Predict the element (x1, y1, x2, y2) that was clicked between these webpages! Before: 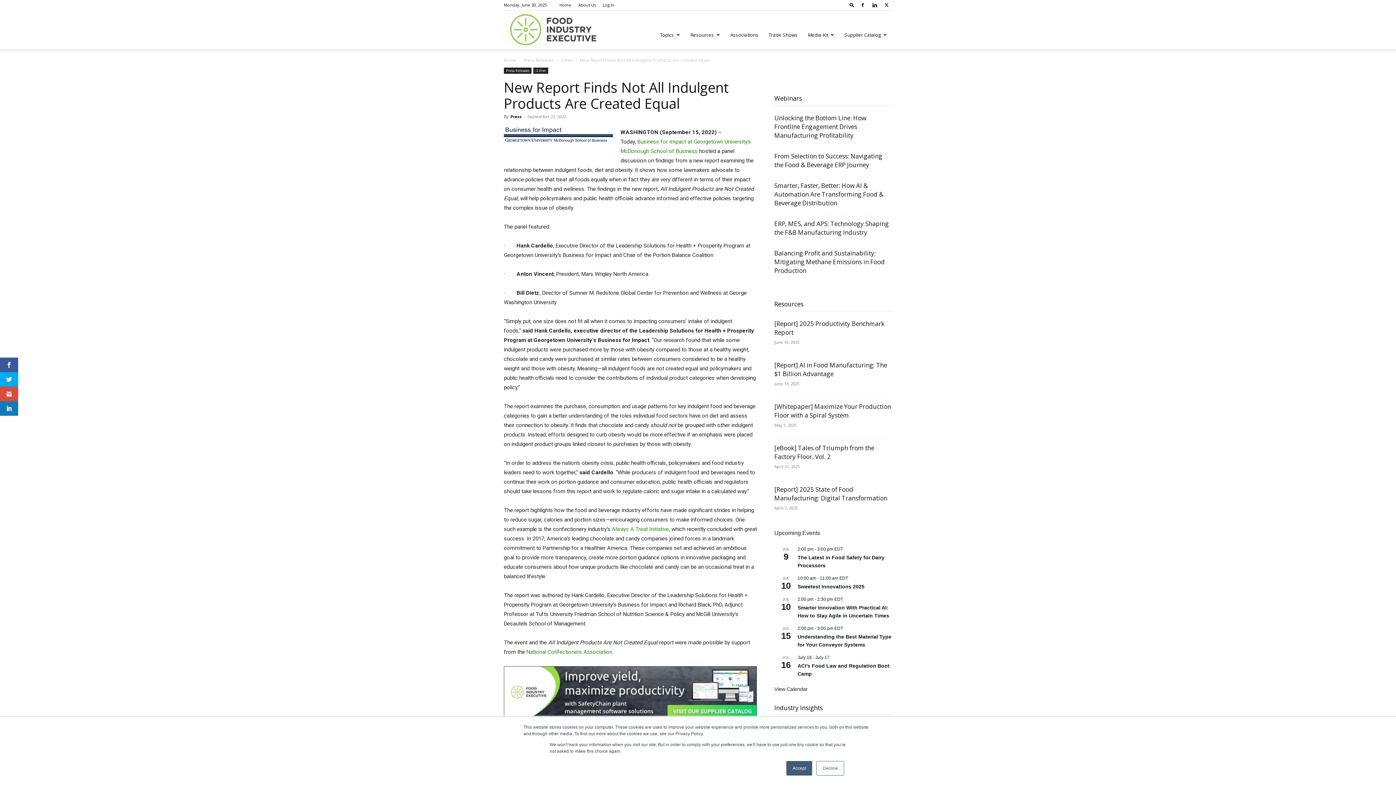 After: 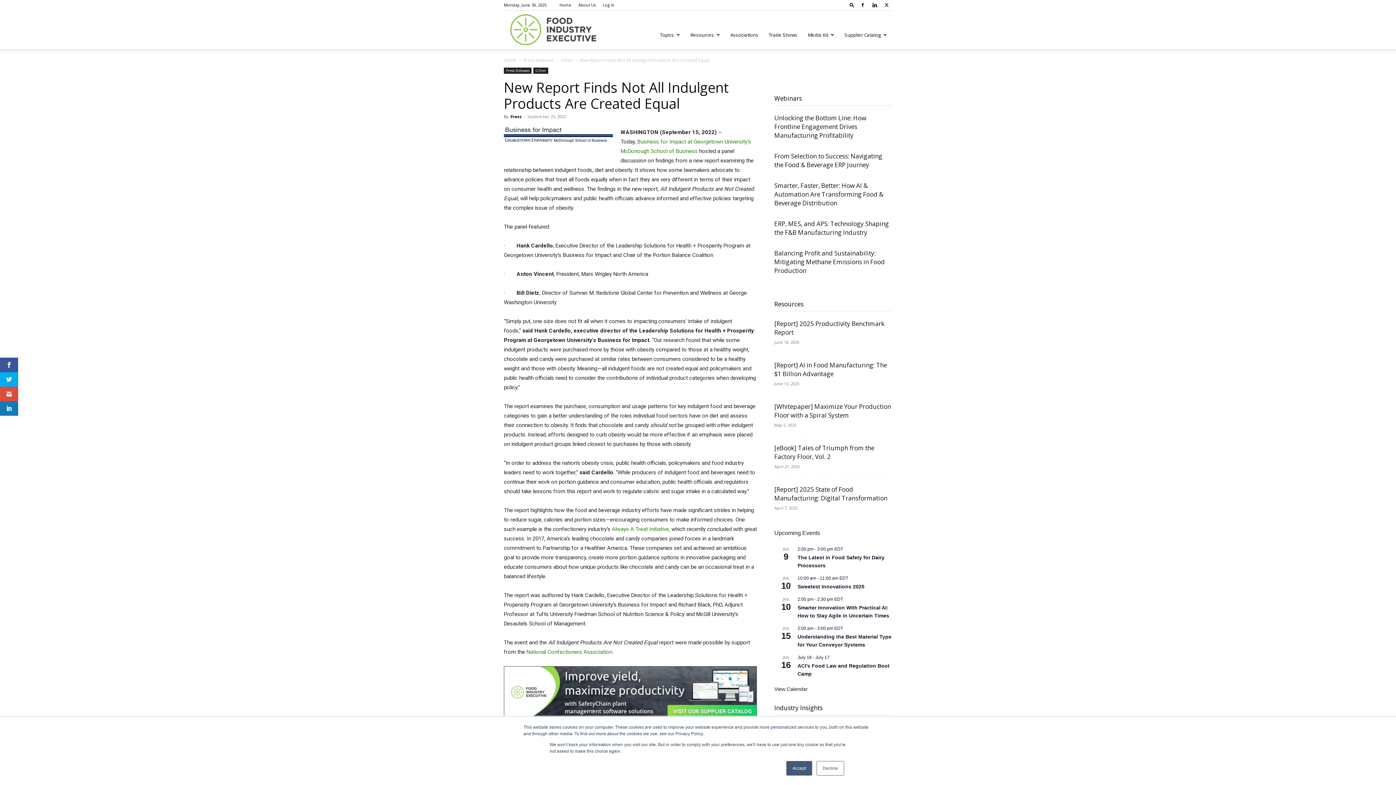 Action: bbox: (857, 0, 868, 10)